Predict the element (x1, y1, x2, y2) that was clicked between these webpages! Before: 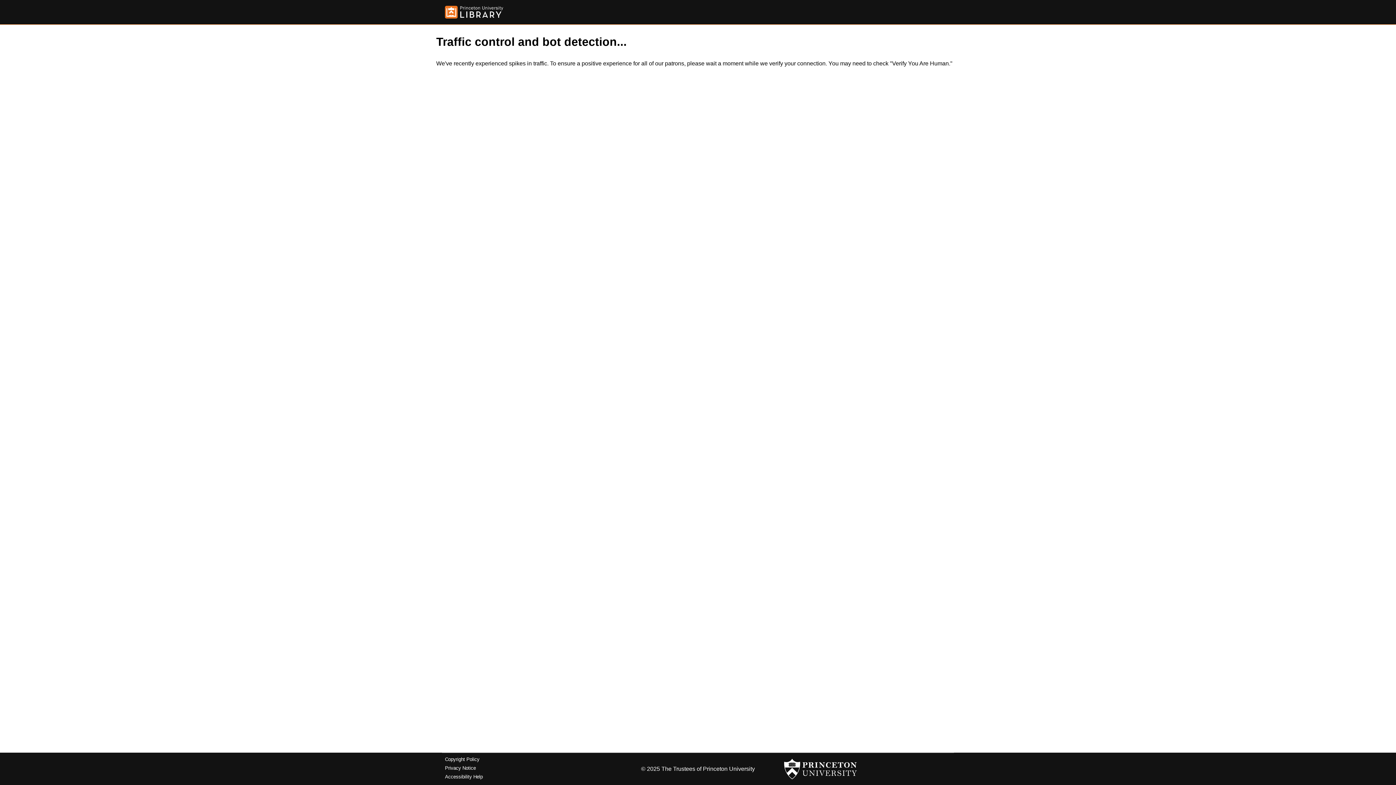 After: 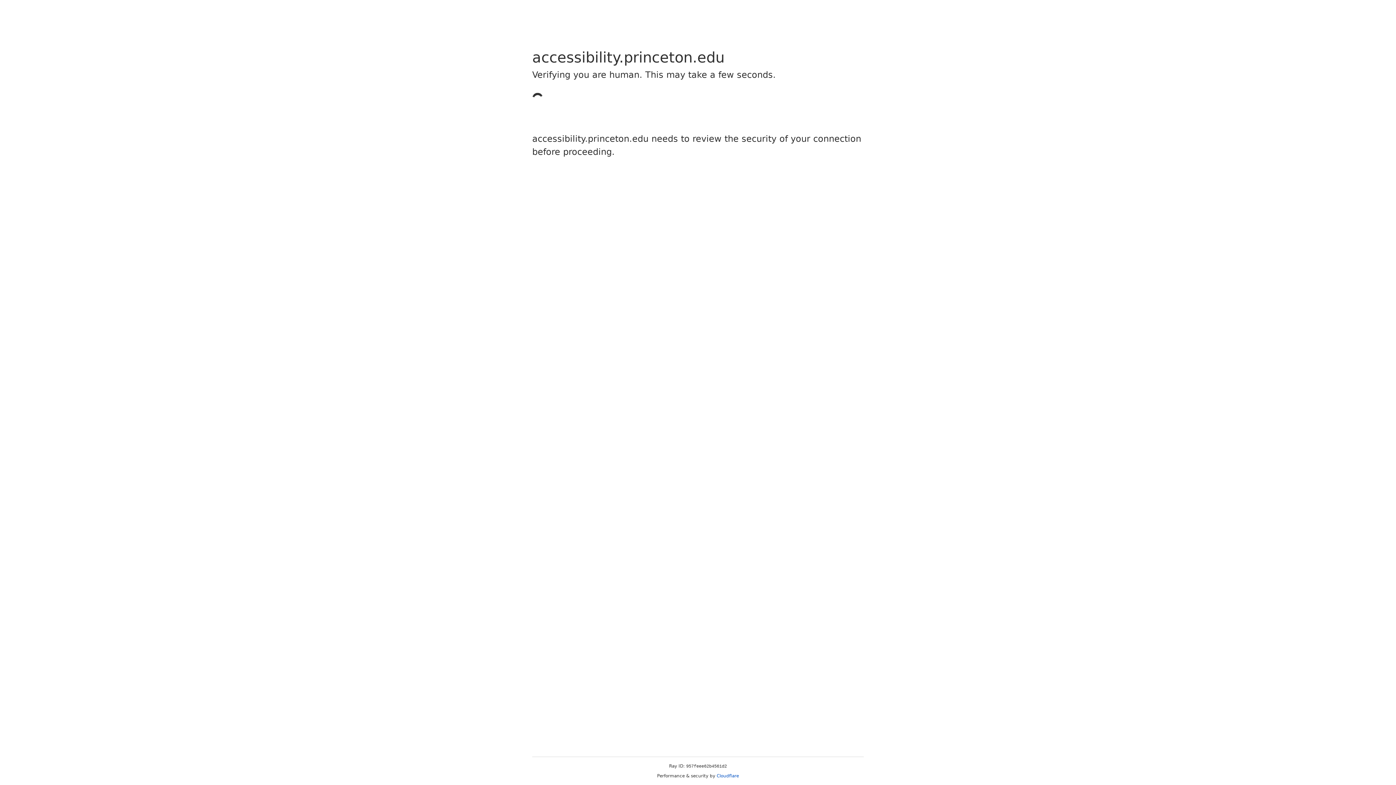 Action: bbox: (445, 774, 482, 779) label: Accessibility Help